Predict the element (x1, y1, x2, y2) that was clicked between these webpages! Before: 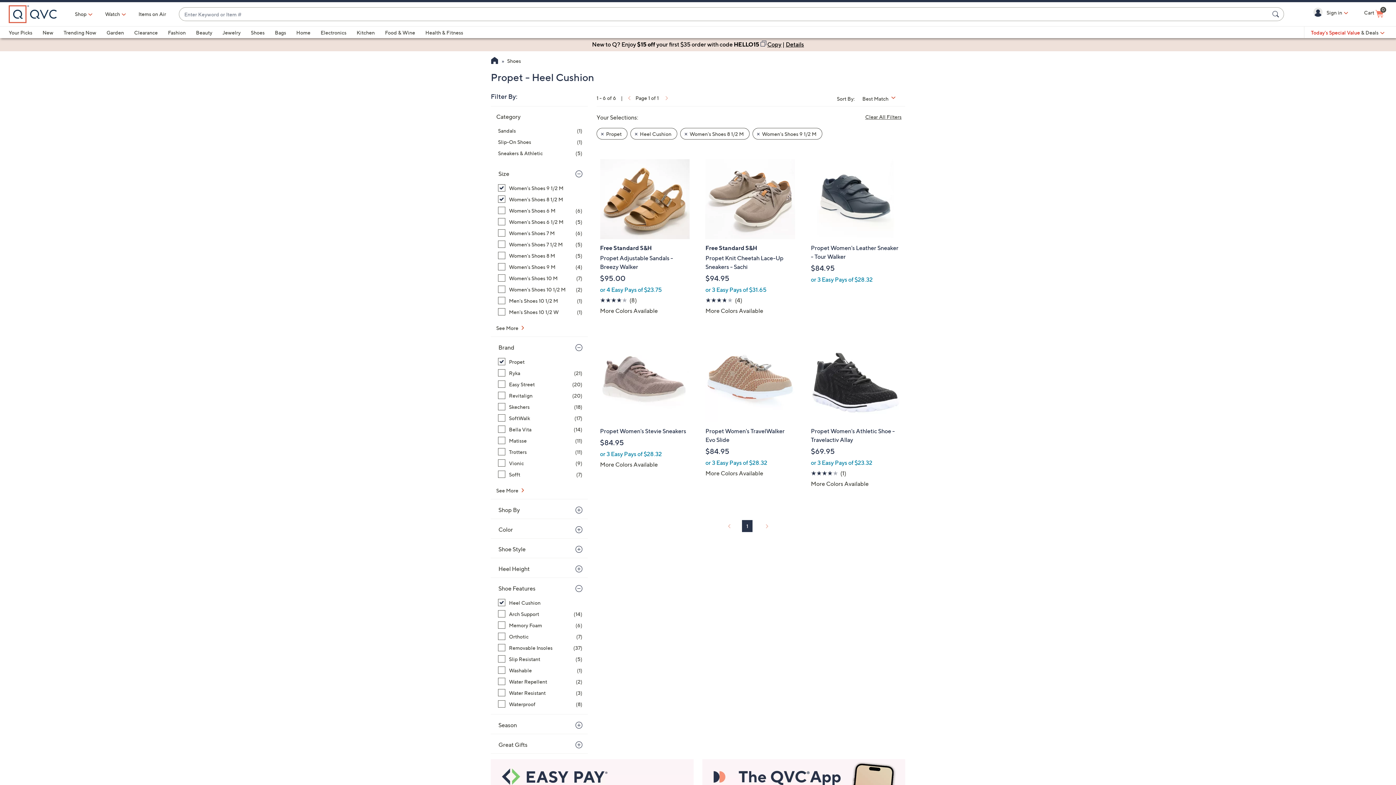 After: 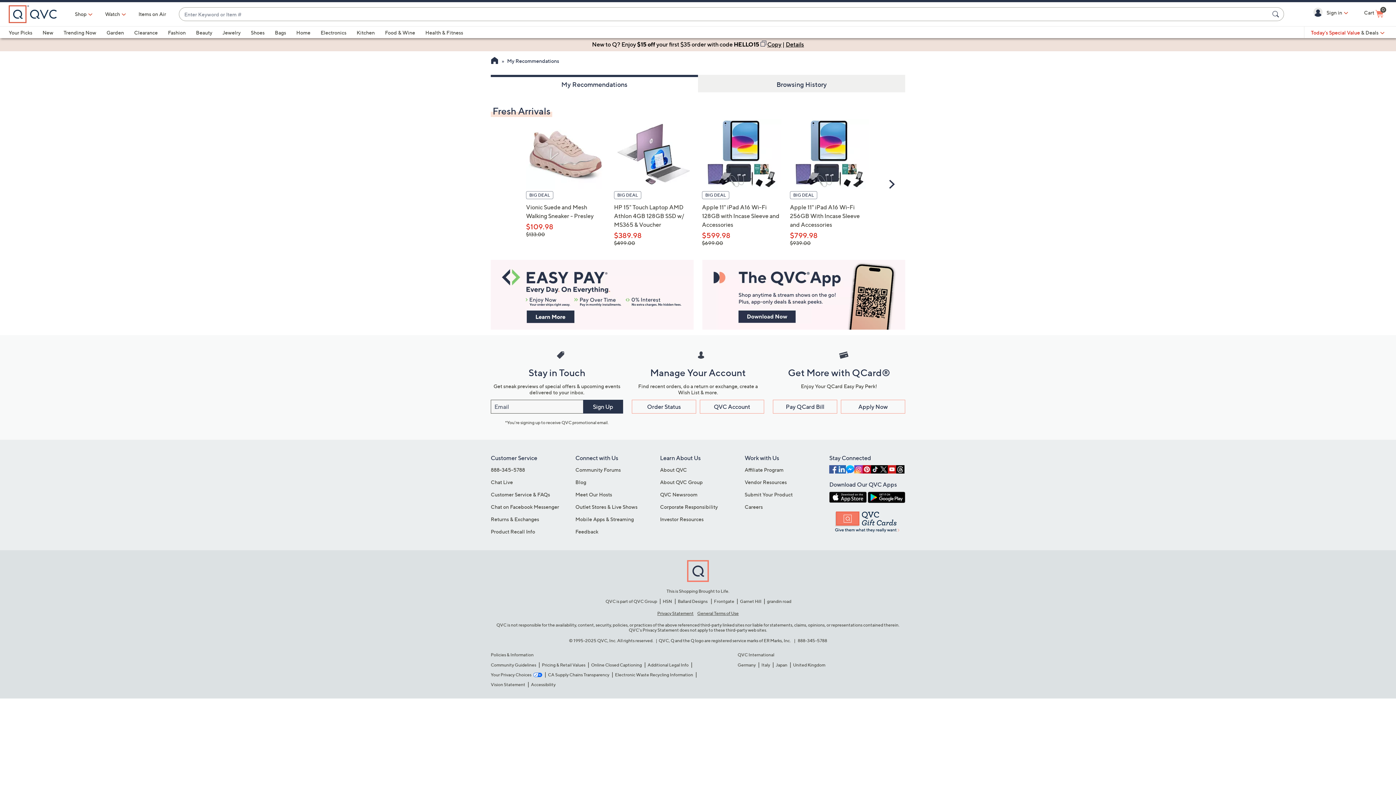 Action: bbox: (8, 29, 32, 35) label: Your Picks